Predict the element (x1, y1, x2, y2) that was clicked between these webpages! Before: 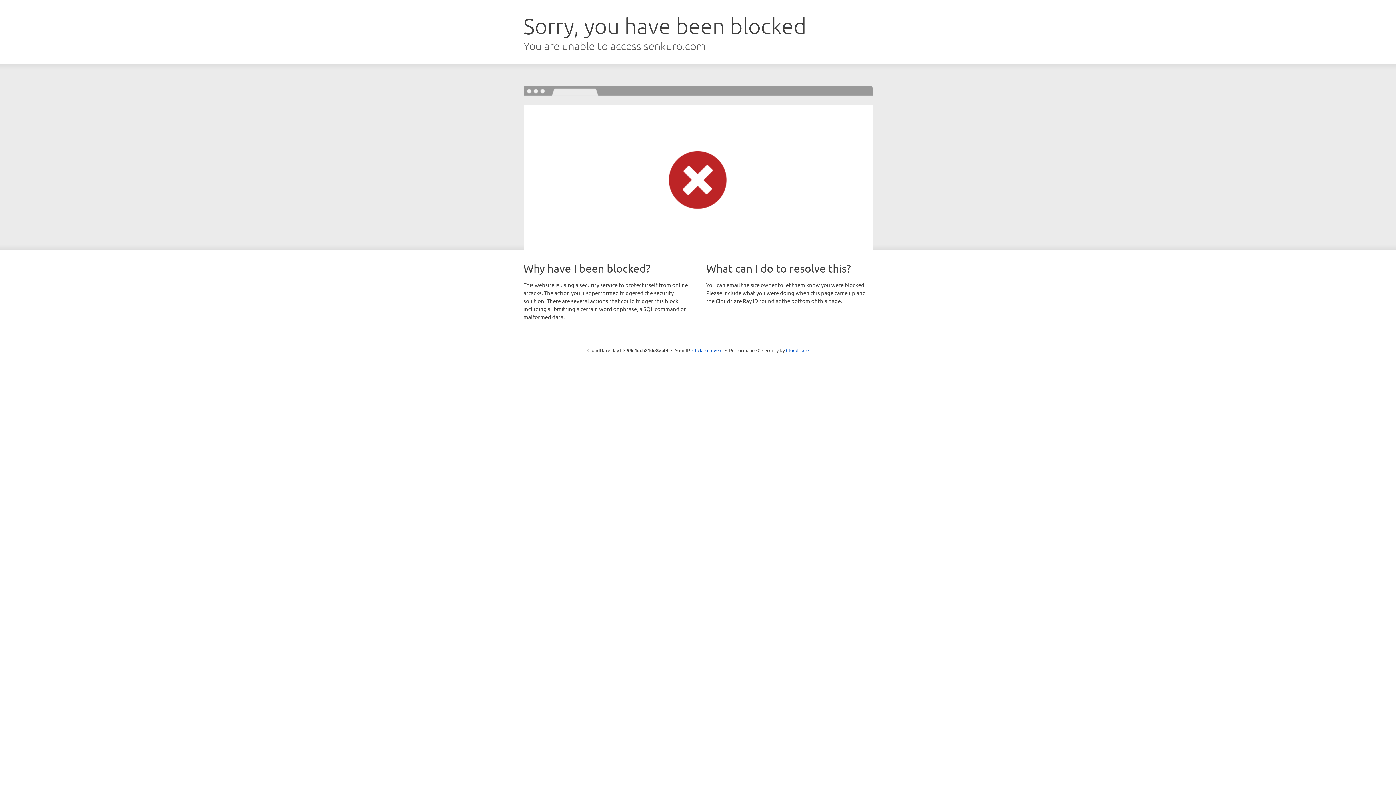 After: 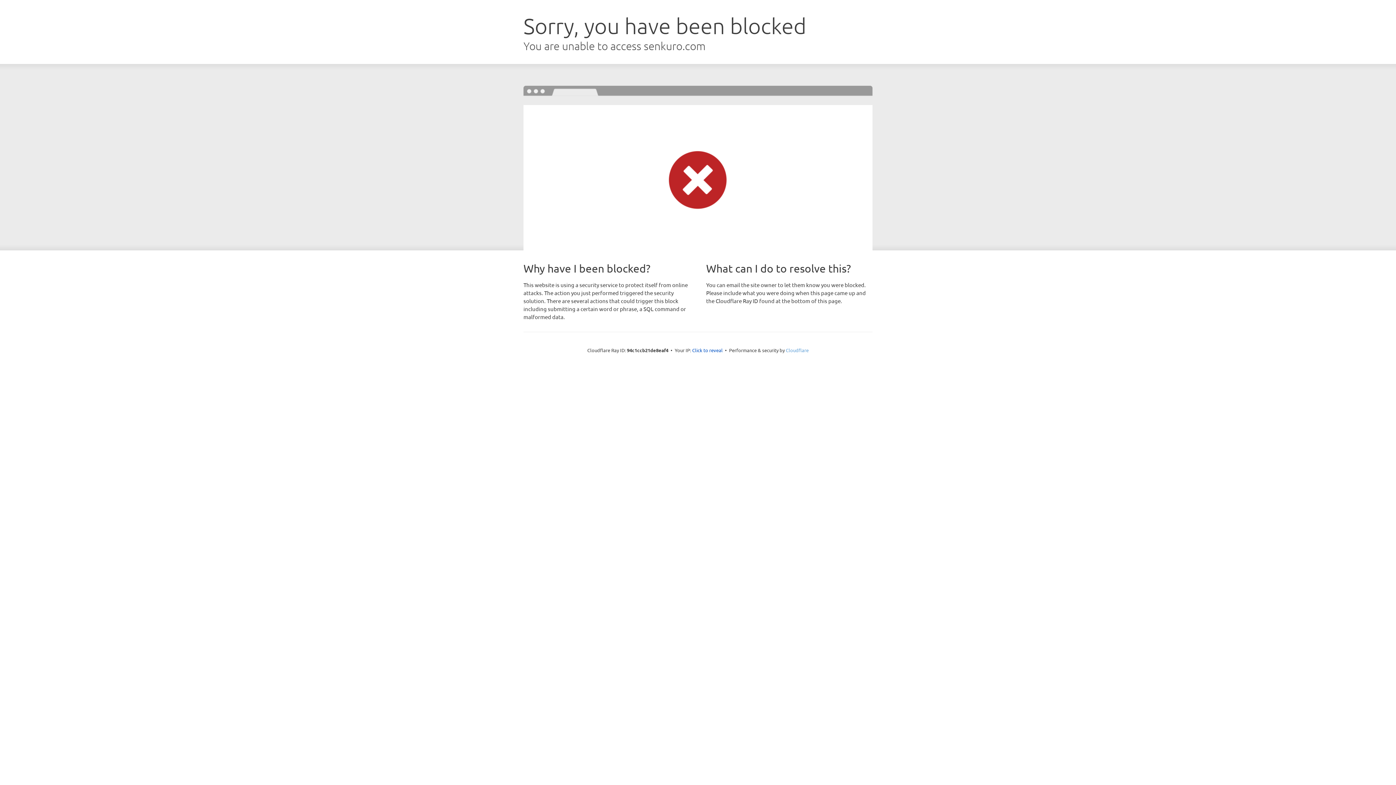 Action: bbox: (786, 347, 808, 353) label: Cloudflare